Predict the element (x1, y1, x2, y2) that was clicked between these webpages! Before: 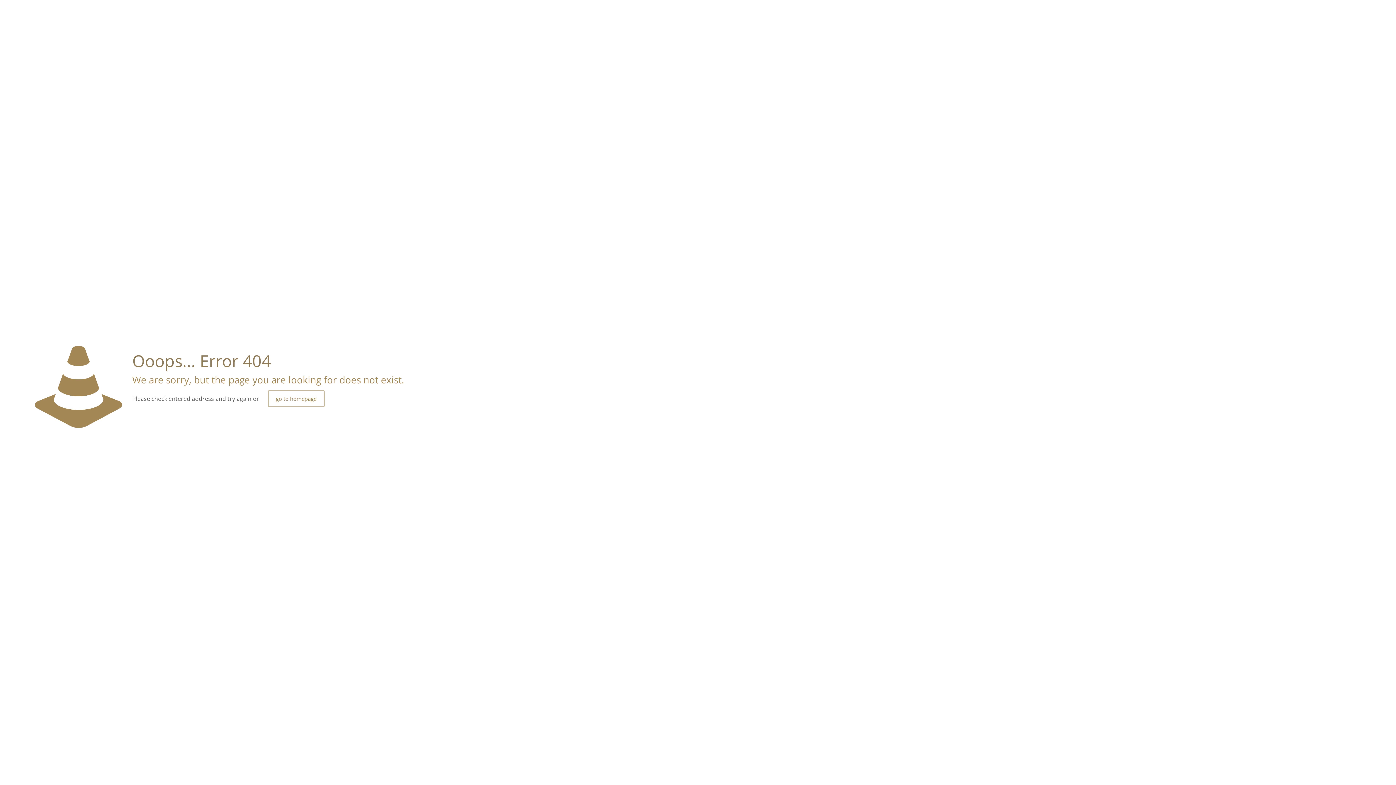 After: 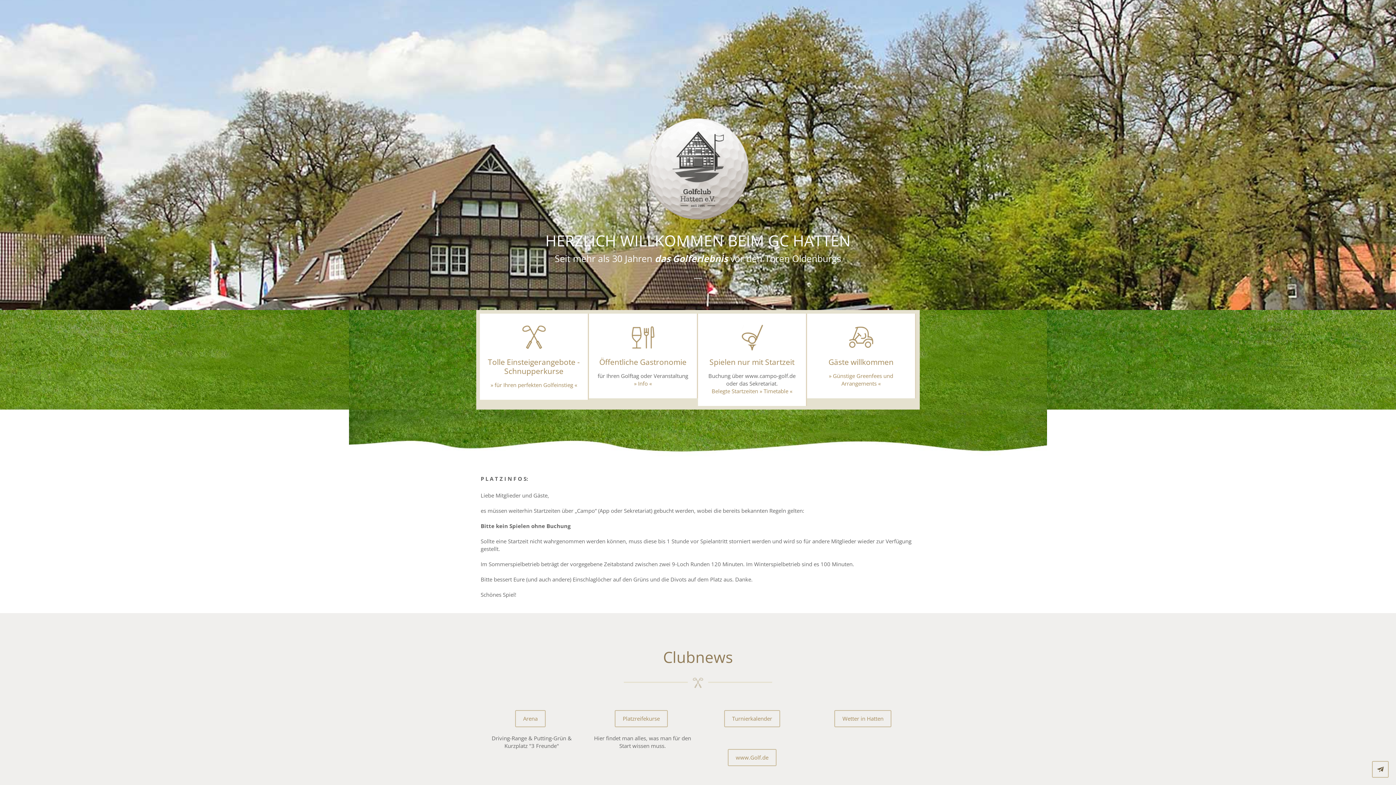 Action: bbox: (267, 390, 324, 407) label: go to homepage